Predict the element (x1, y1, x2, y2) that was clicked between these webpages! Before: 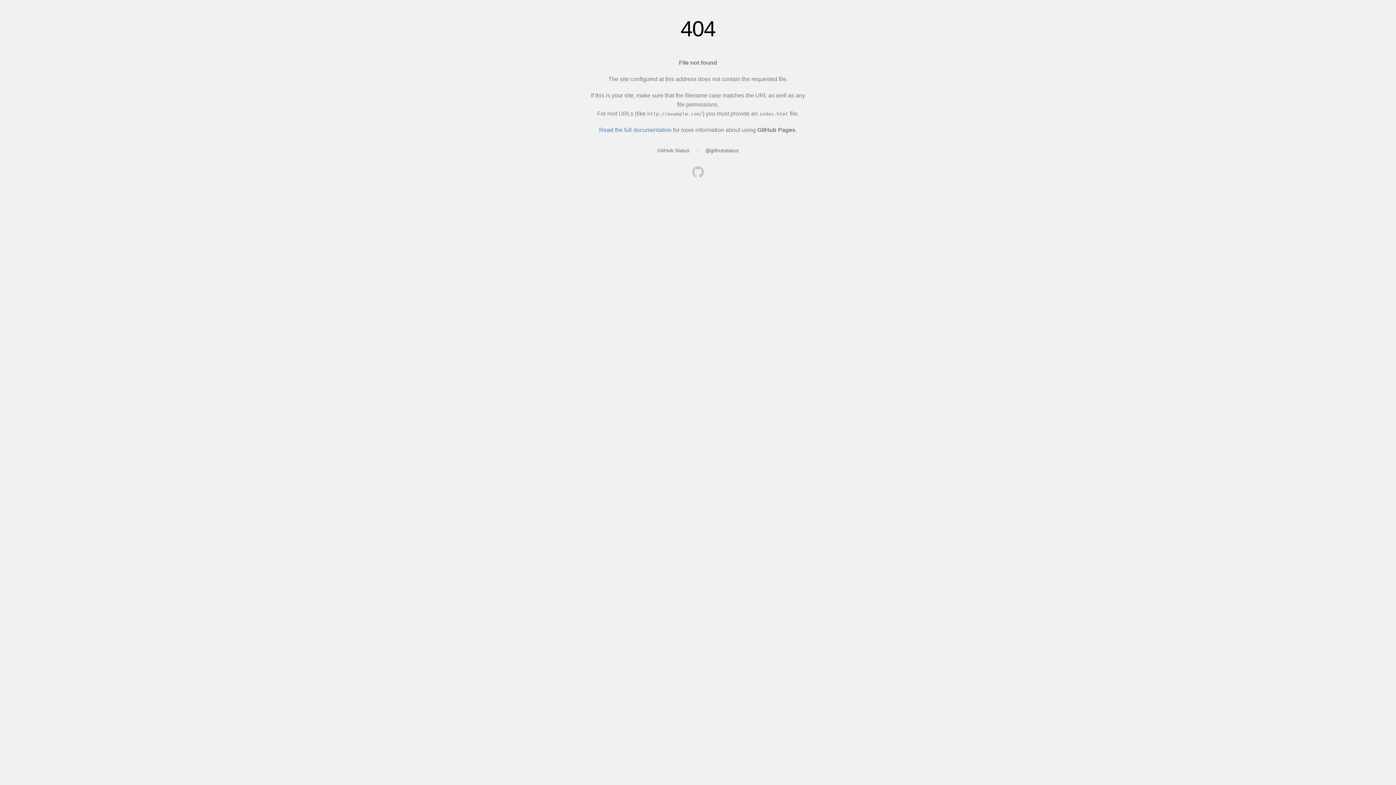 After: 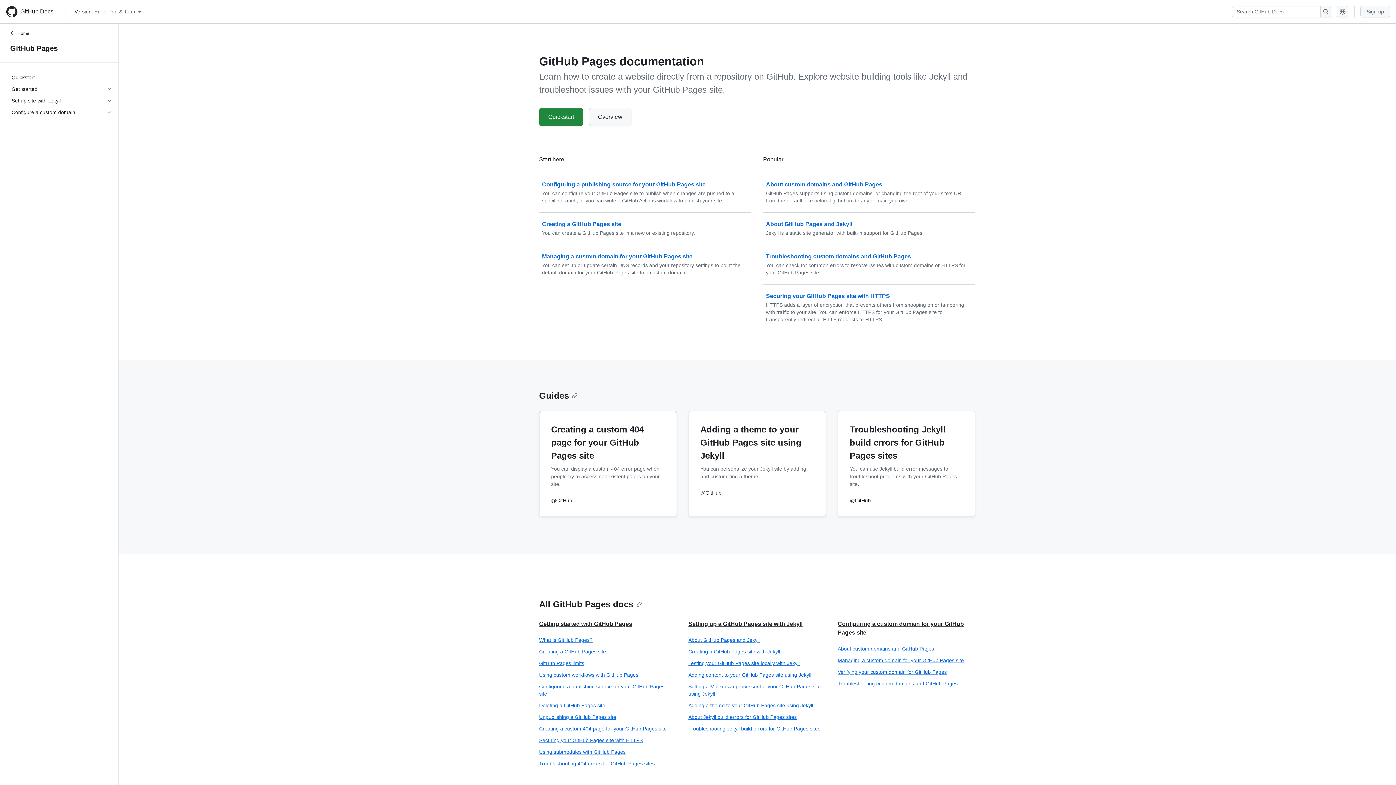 Action: label: Read the full documentation bbox: (599, 126, 671, 133)